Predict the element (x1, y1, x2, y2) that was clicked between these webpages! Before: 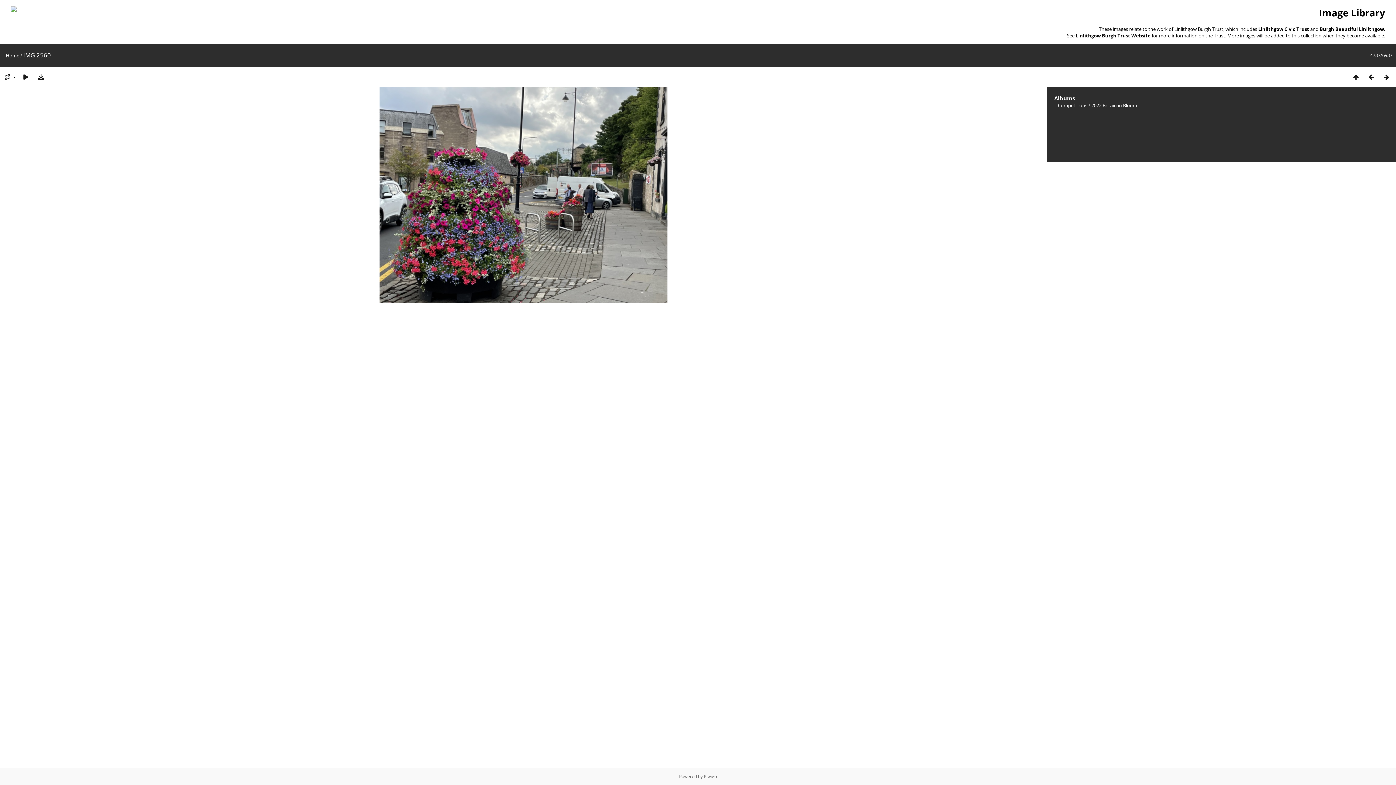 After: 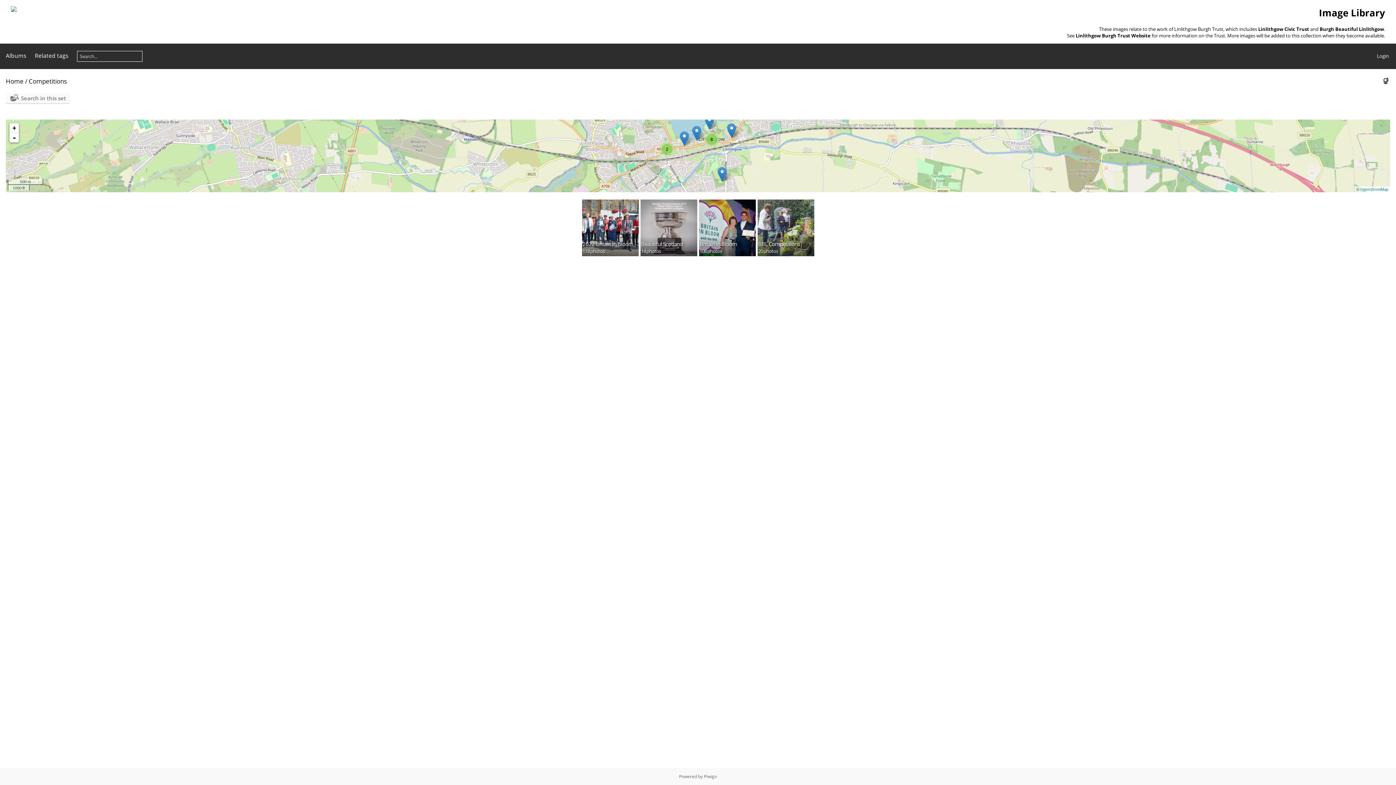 Action: bbox: (1058, 102, 1087, 108) label: Competitions